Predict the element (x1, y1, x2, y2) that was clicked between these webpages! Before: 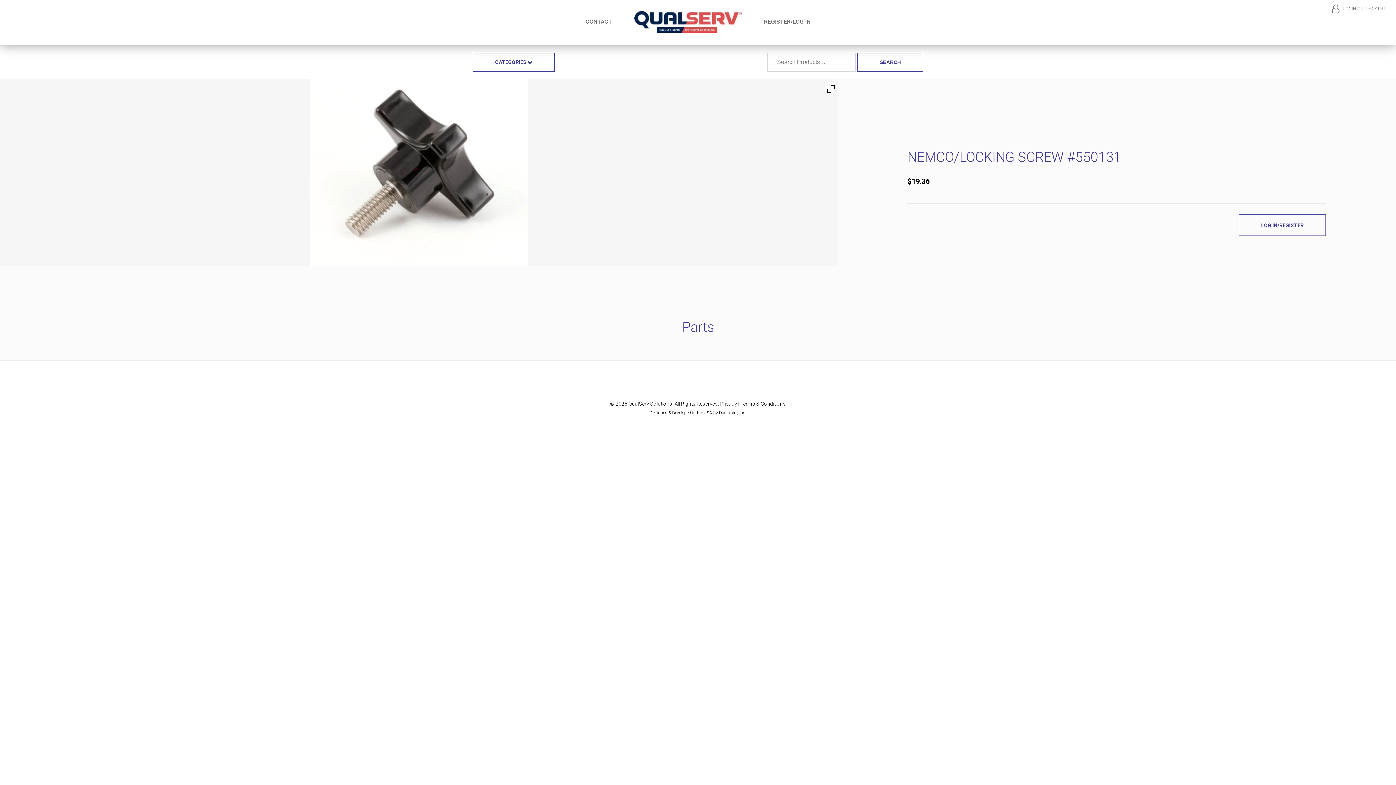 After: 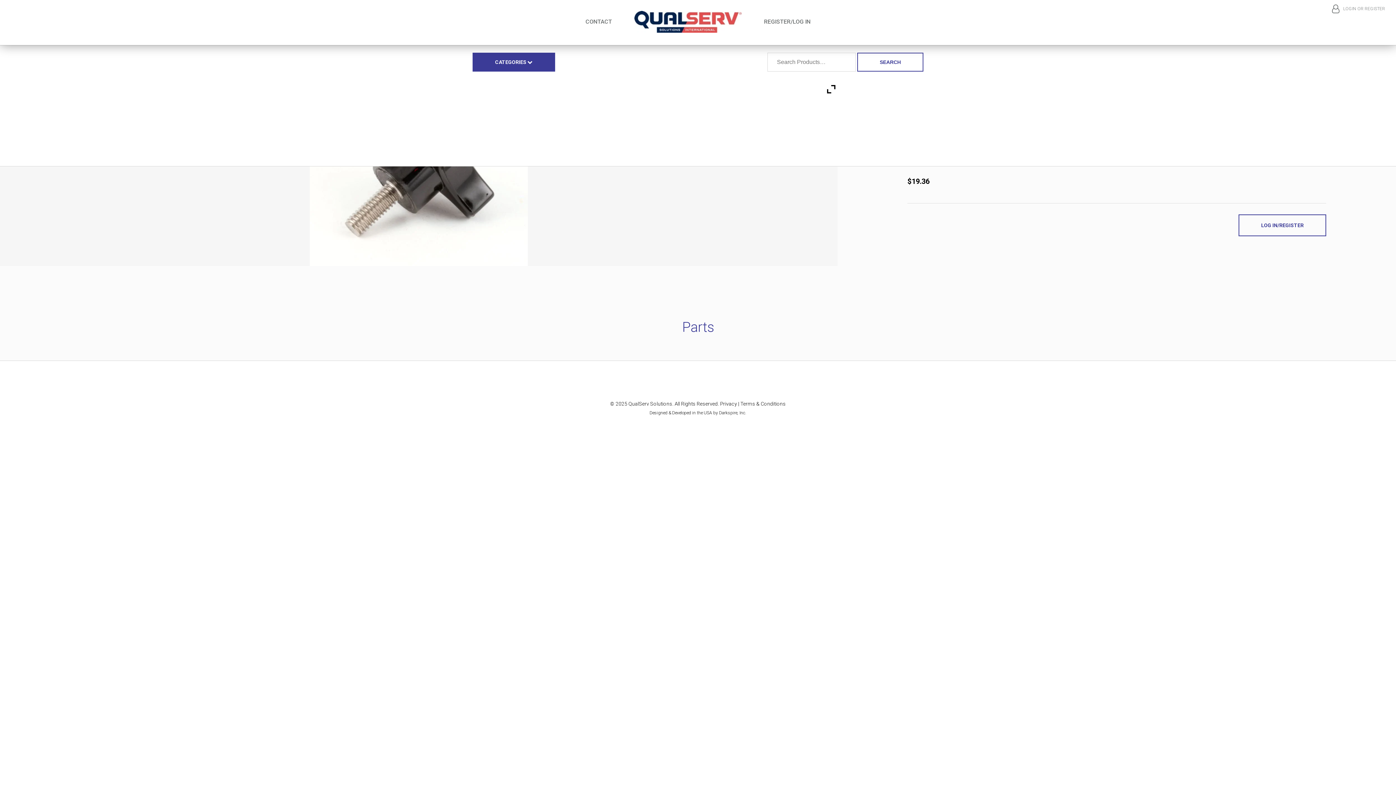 Action: bbox: (472, 52, 555, 71) label: CATEGORIES 